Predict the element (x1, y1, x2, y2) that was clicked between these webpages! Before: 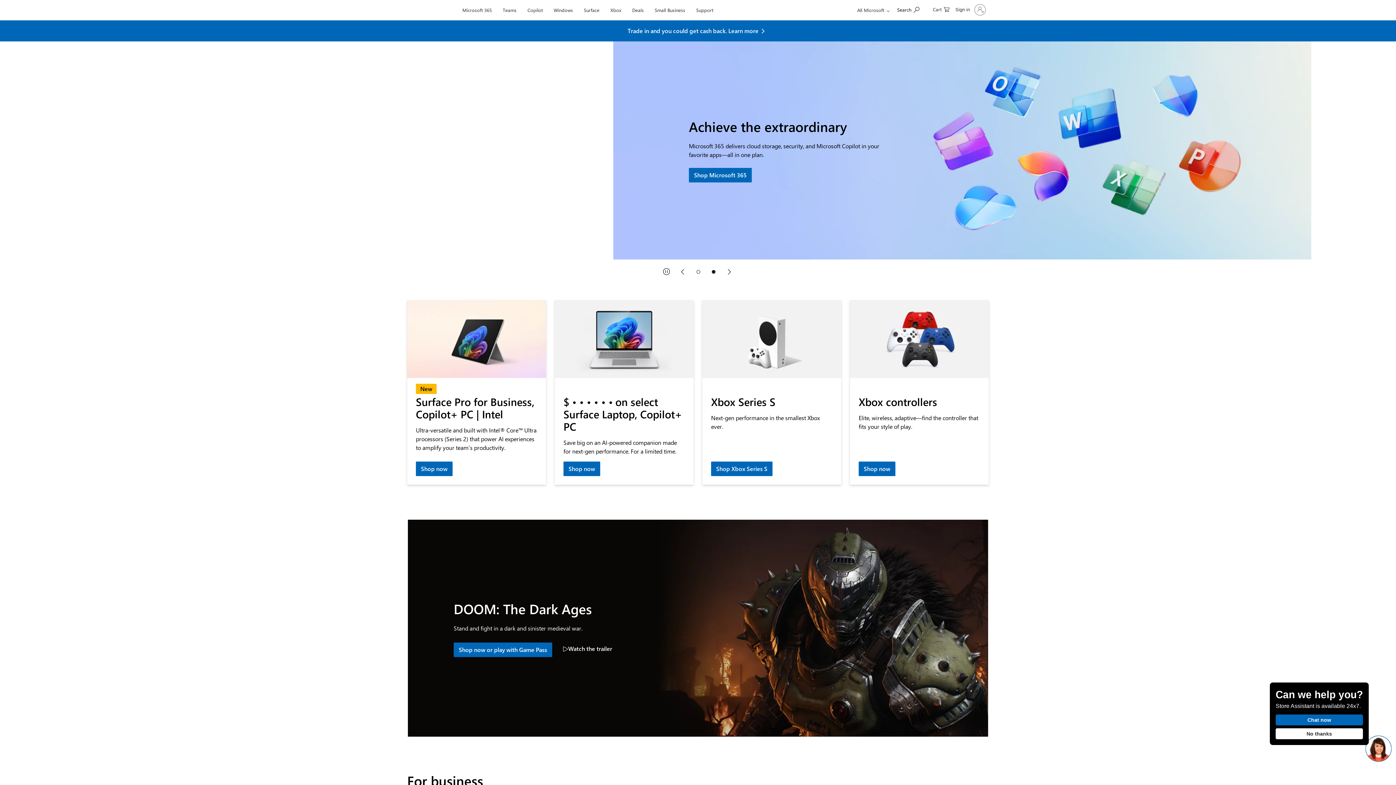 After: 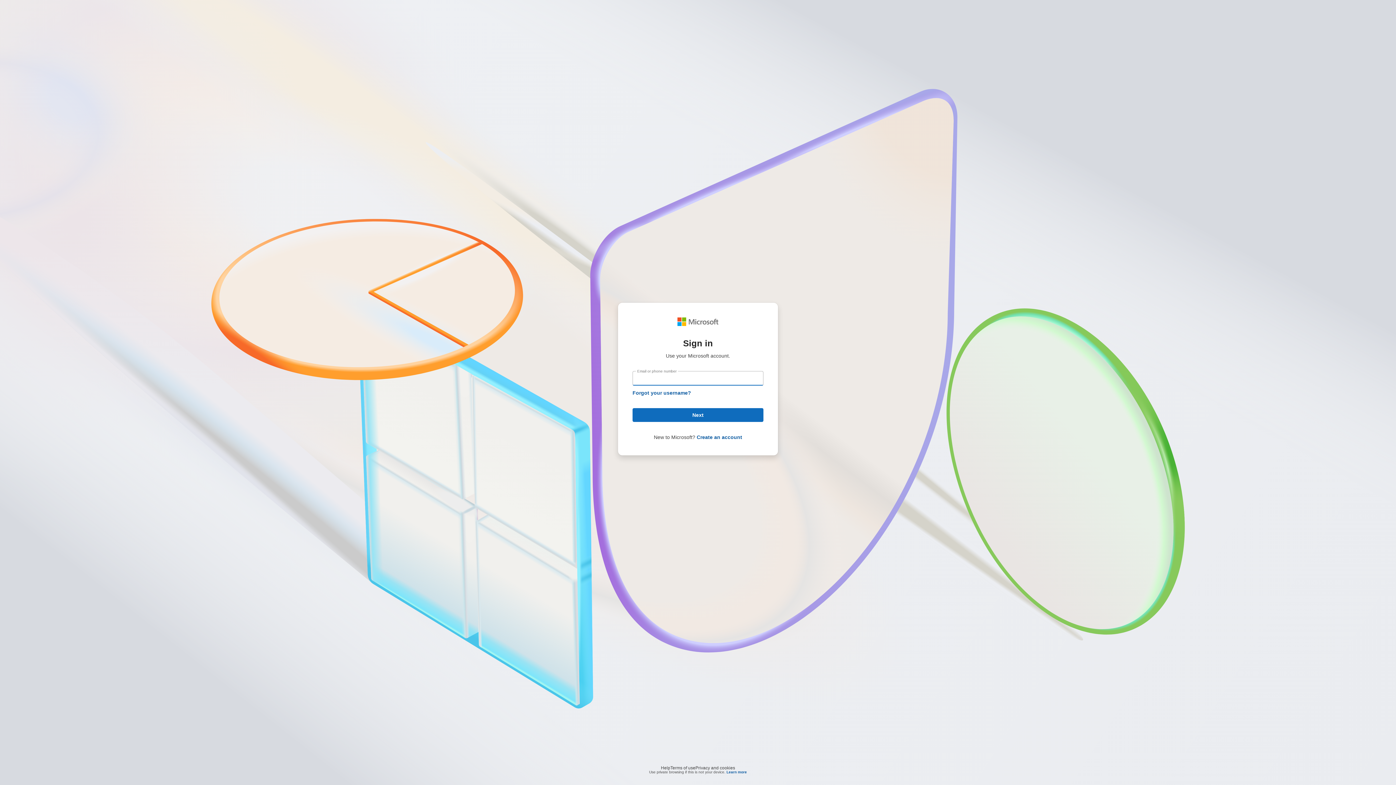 Action: bbox: (951, 1, 989, 18) label: Sign in to your account